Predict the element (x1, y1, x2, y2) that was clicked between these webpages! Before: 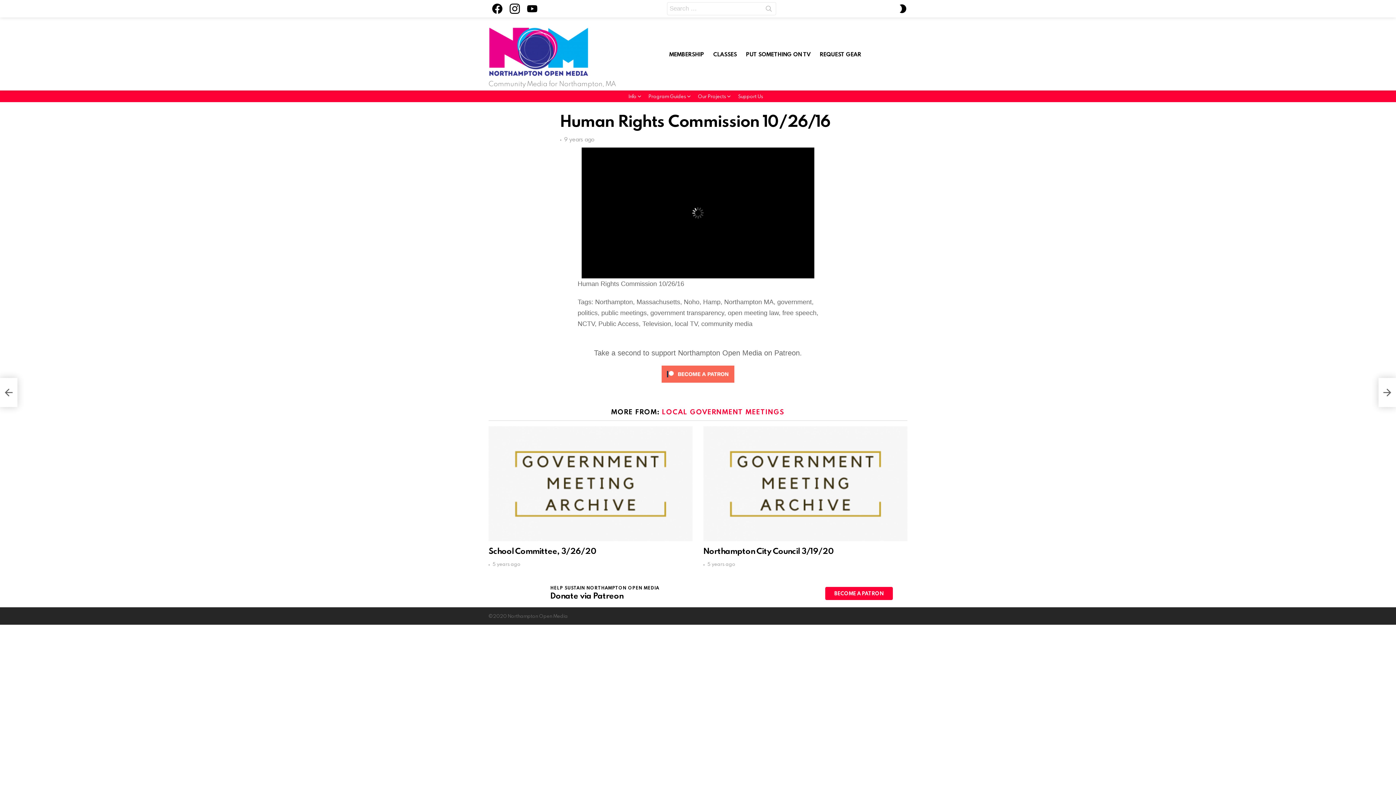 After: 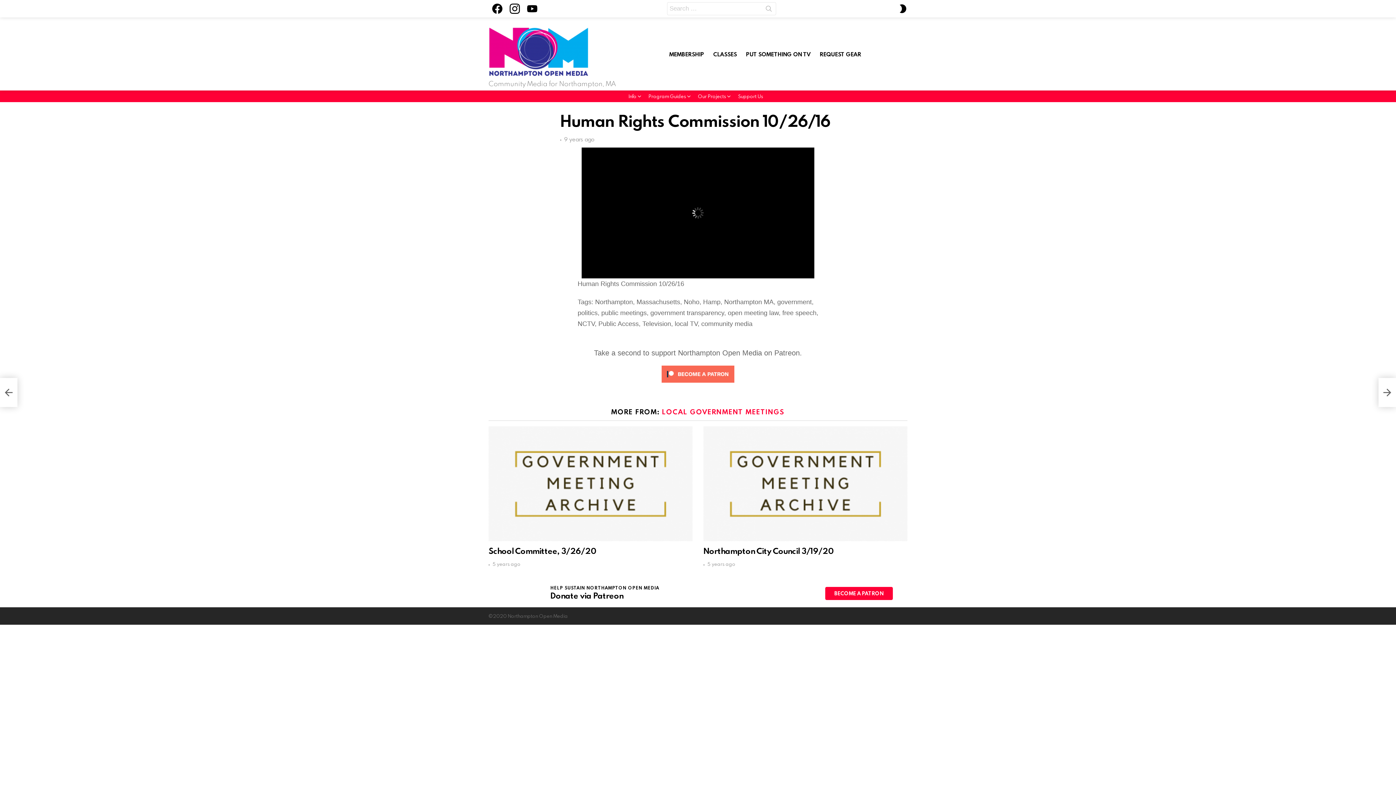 Action: label: Click to become a patron at Patreon! bbox: (661, 380, 734, 388)